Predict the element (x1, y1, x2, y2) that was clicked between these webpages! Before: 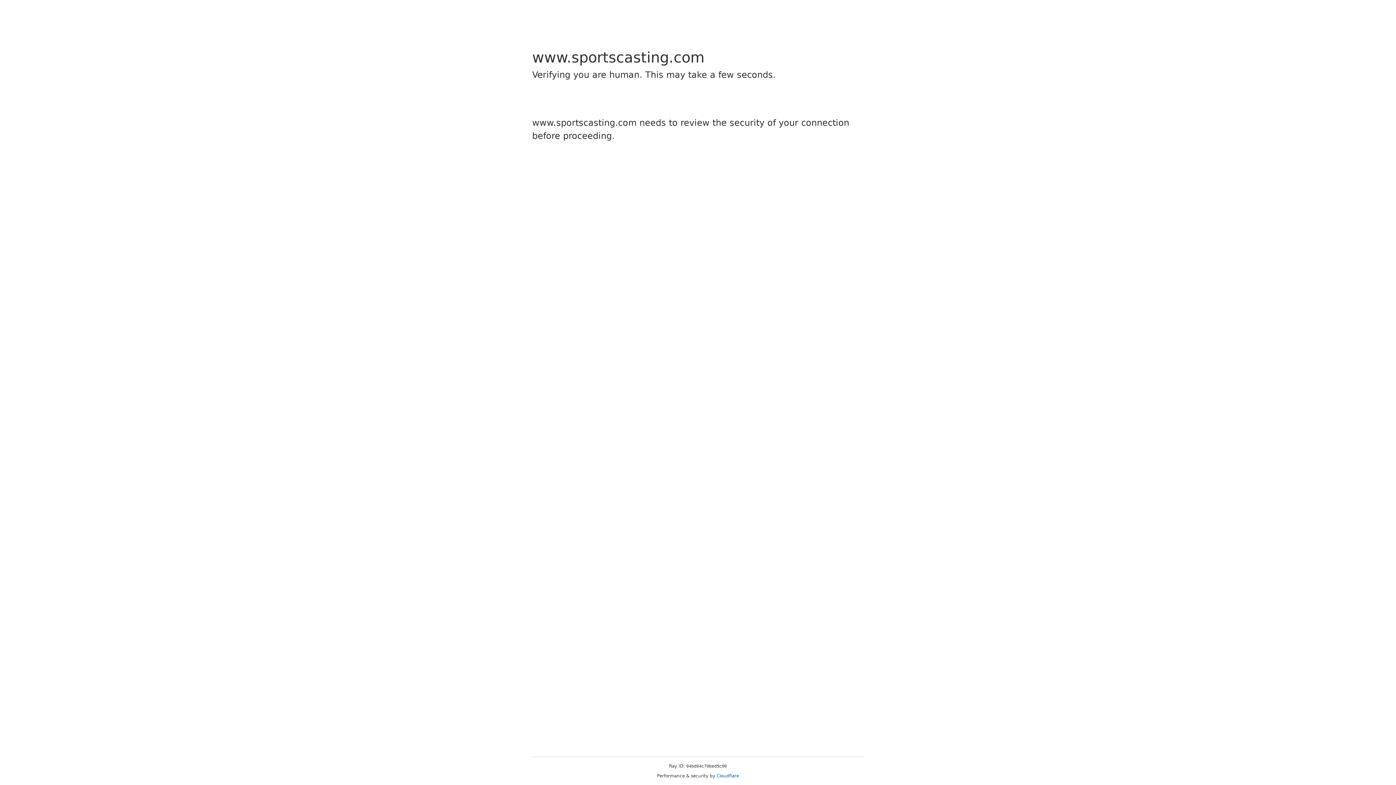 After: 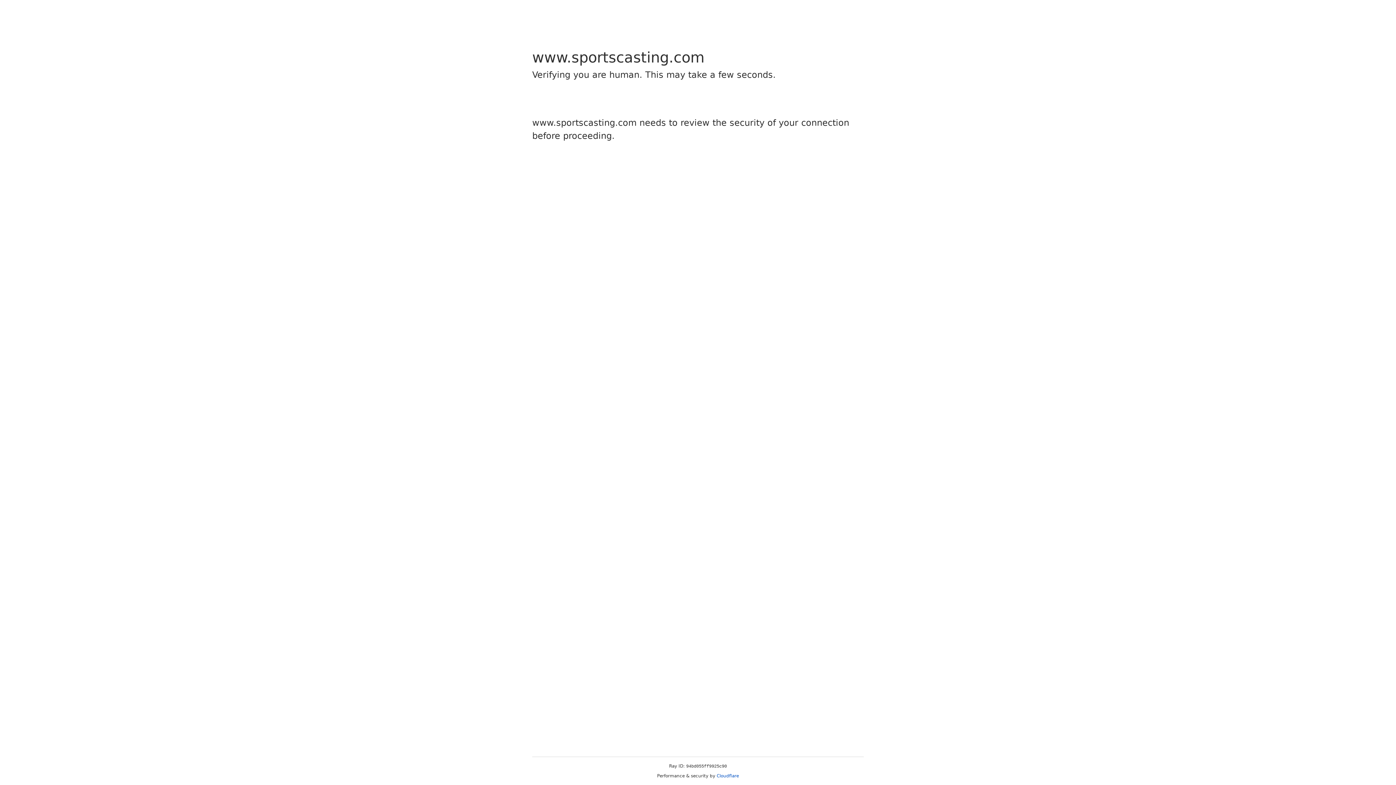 Action: label: Cloudflare bbox: (716, 773, 739, 778)